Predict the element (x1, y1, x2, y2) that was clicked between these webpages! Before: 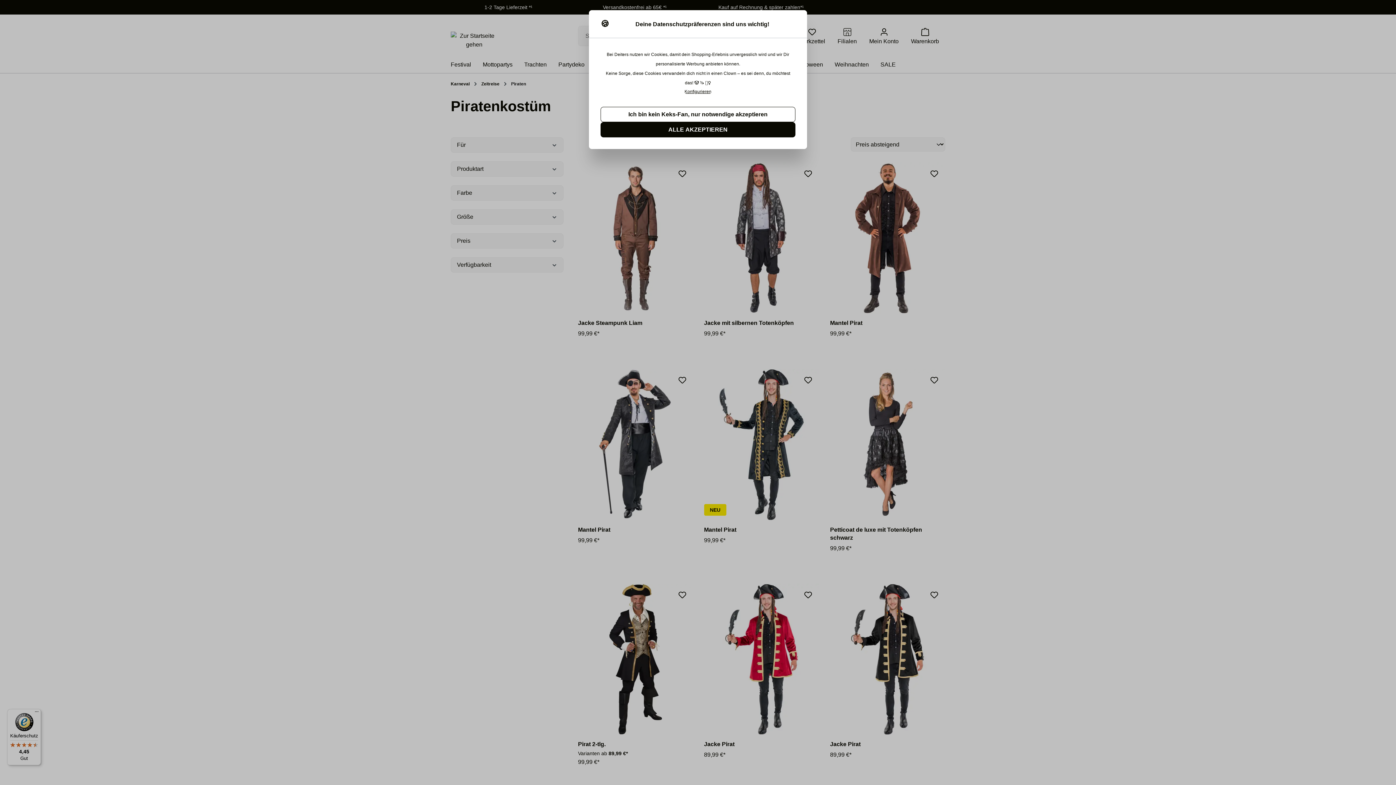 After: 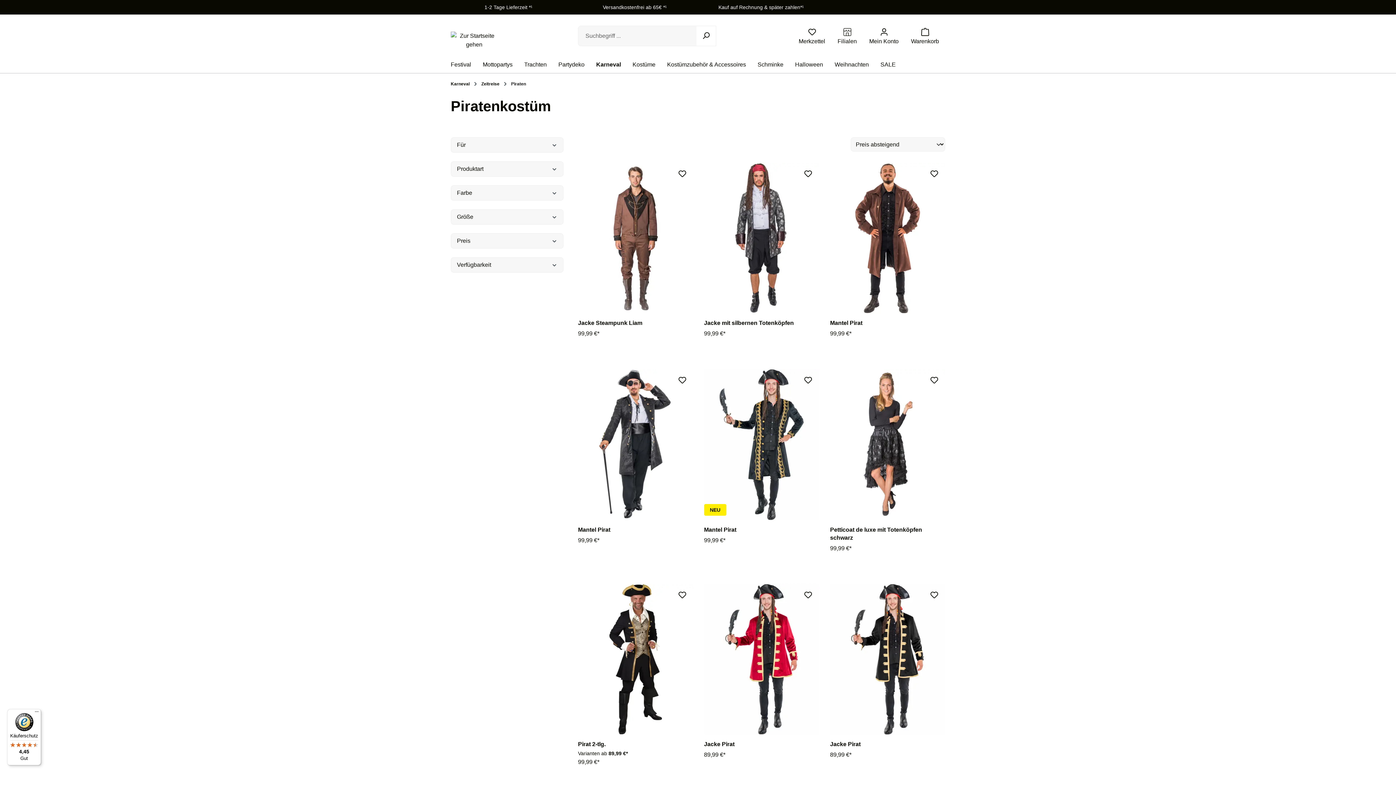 Action: label: ALLE AKZEPTIEREN bbox: (600, 122, 795, 137)